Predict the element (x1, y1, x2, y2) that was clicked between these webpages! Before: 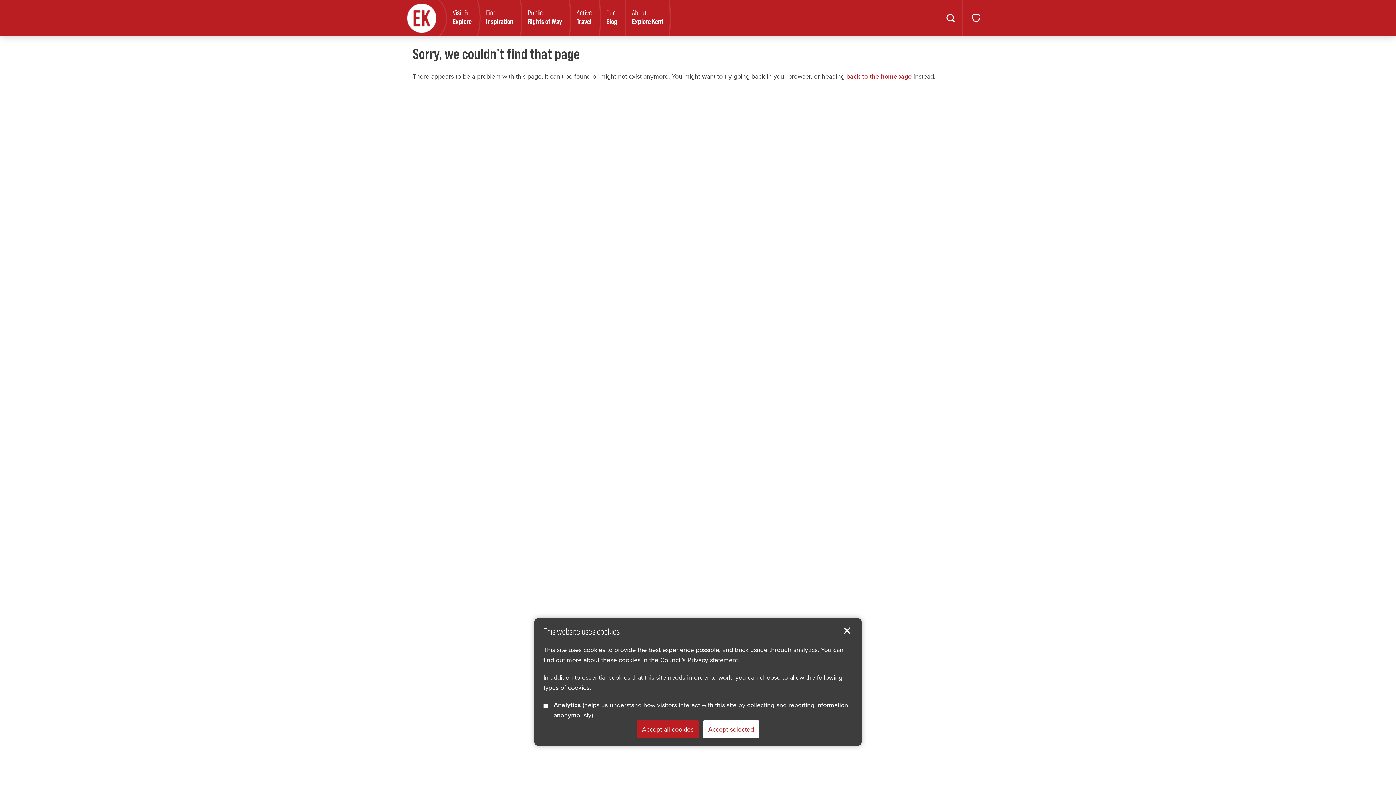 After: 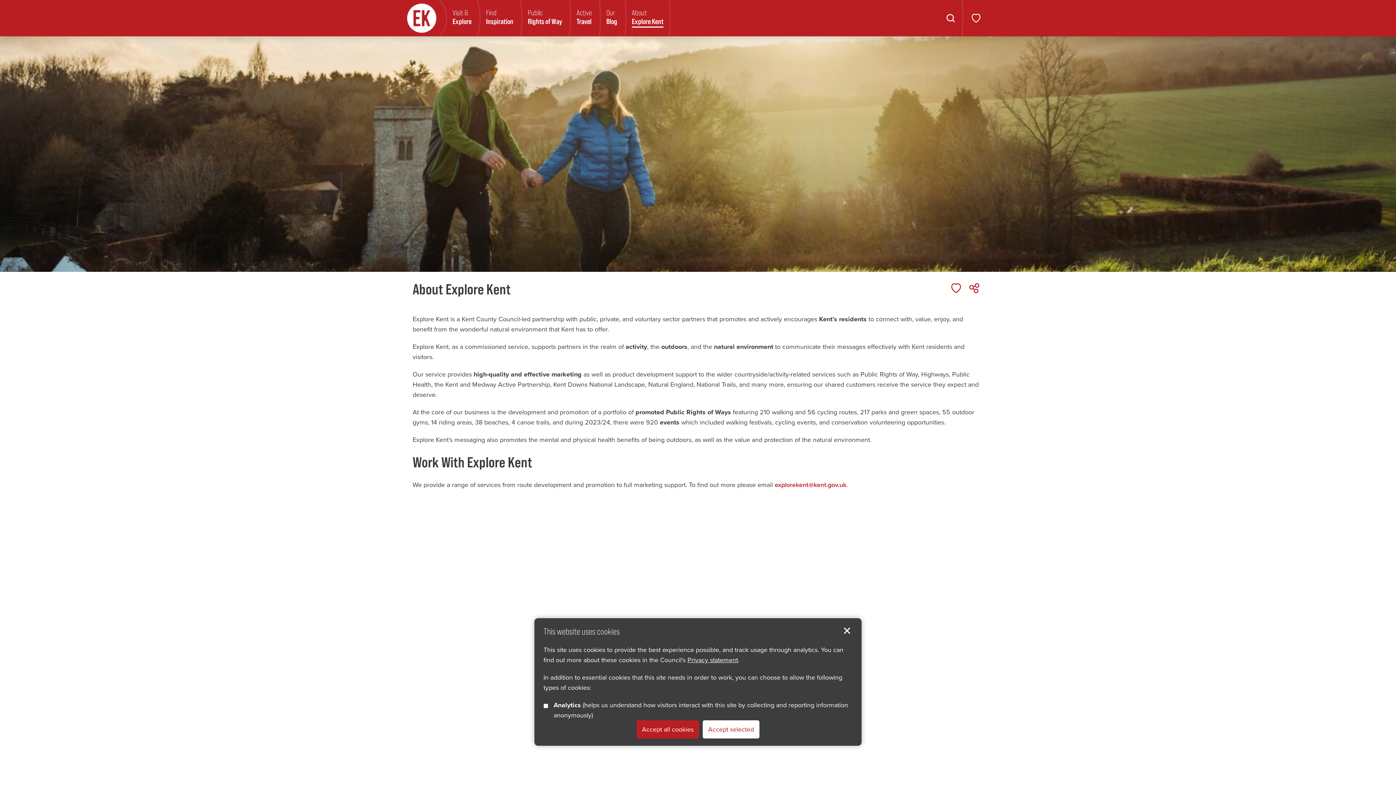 Action: label: About
Explore Kent bbox: (621, 0, 670, 36)